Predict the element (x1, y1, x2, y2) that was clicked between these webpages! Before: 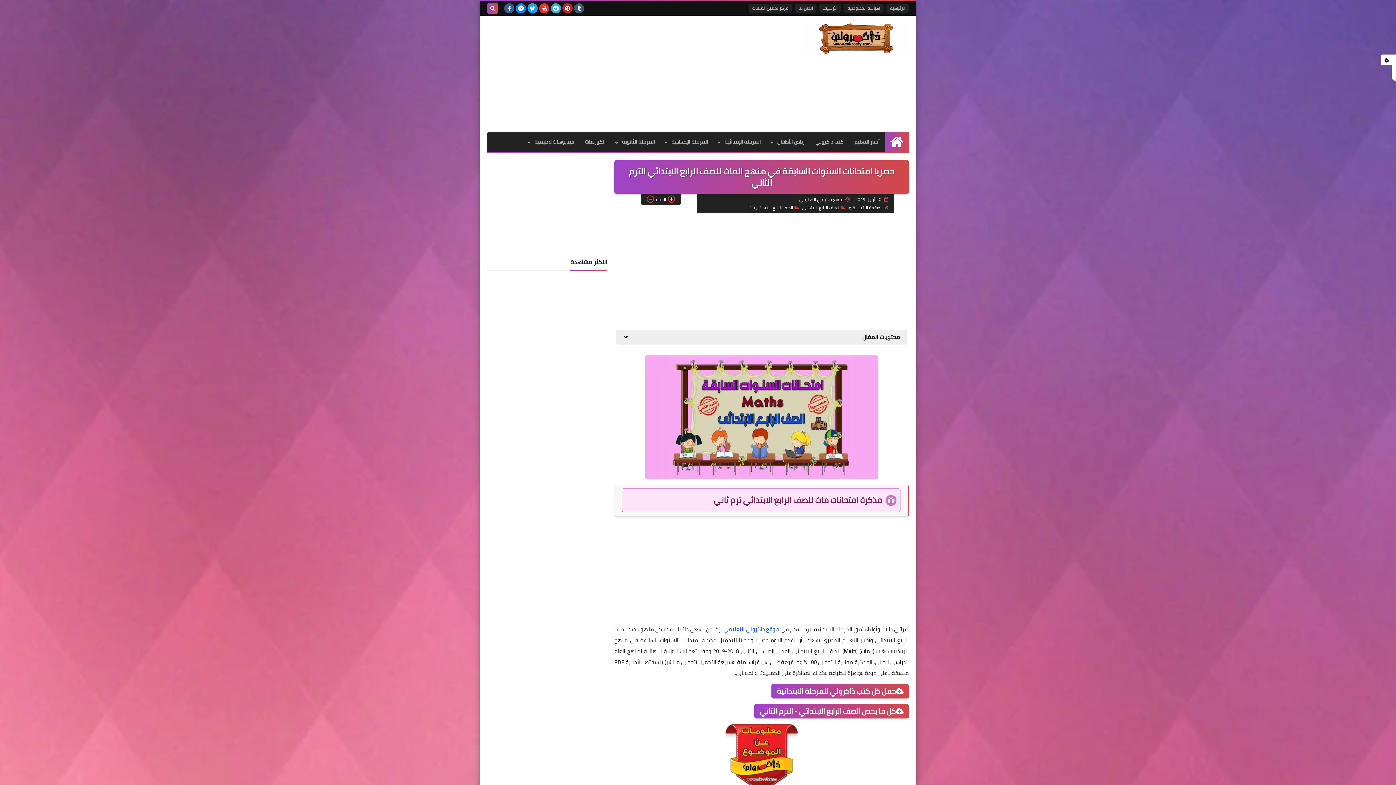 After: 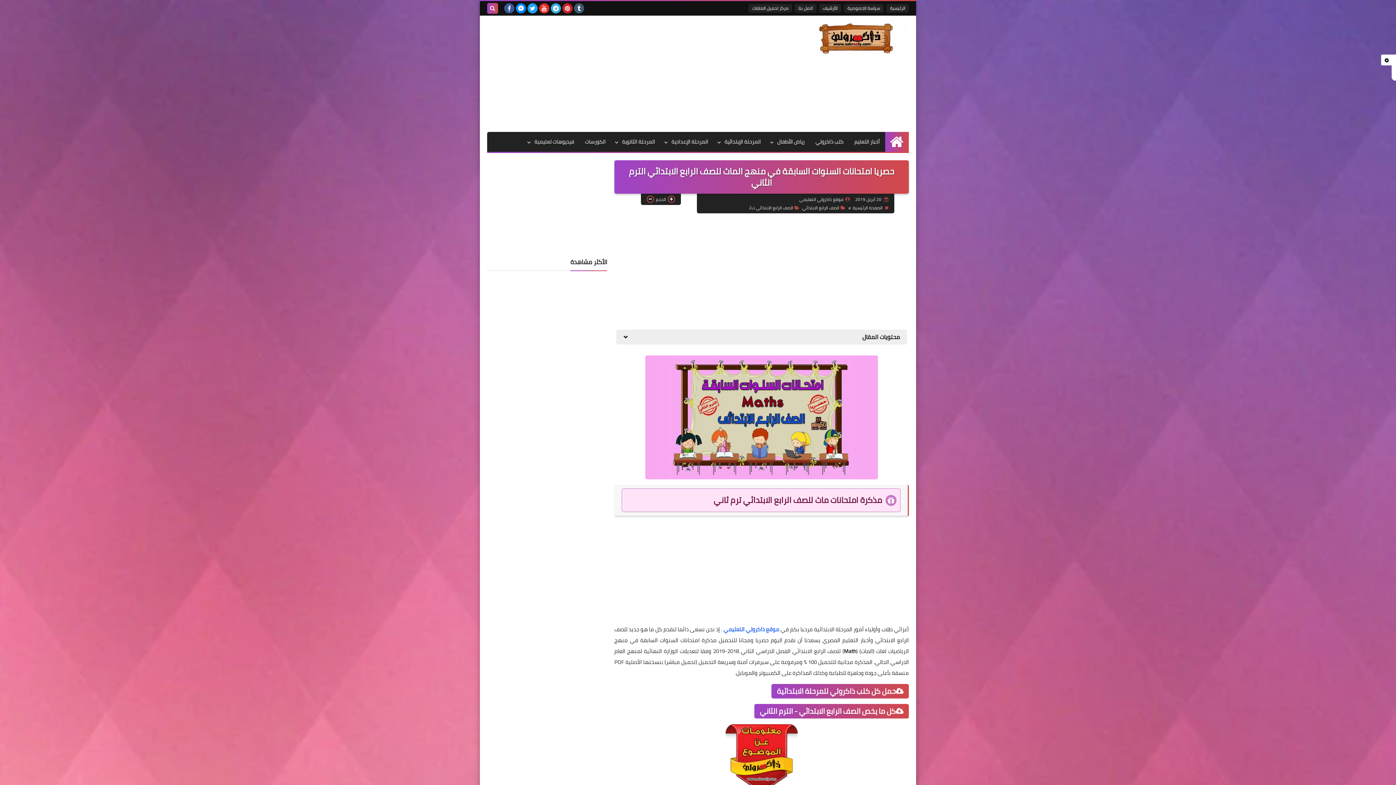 Action: bbox: (574, 3, 584, 13)